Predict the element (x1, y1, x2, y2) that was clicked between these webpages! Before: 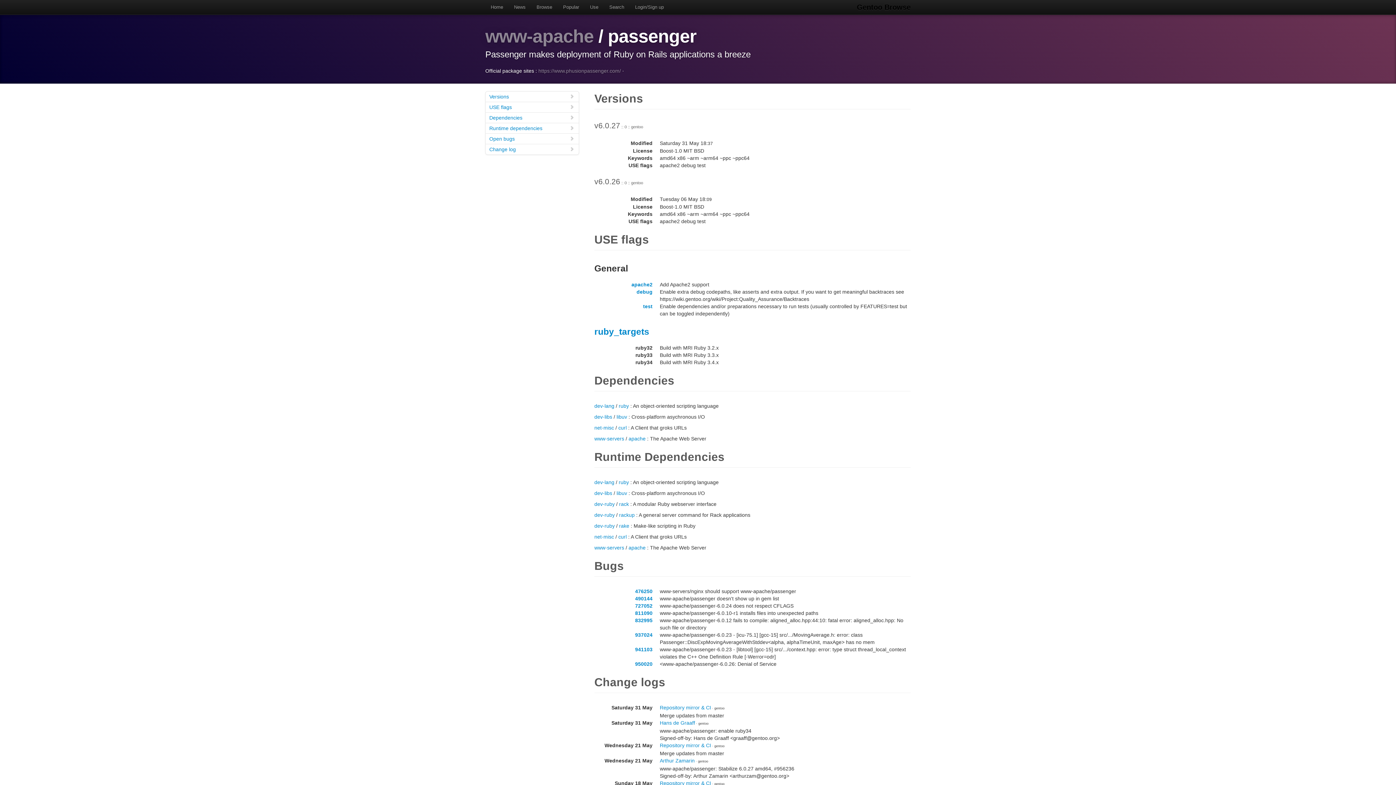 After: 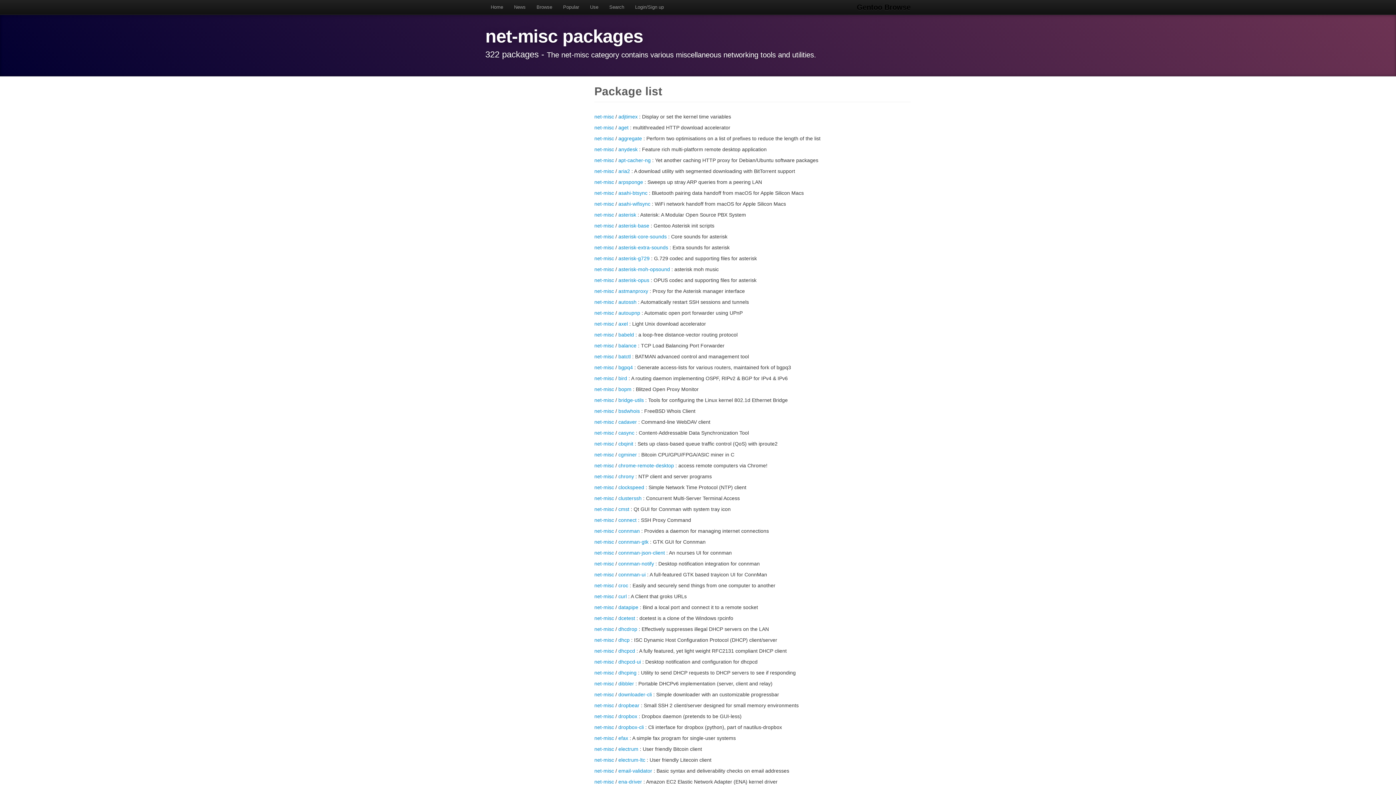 Action: label: net-misc bbox: (594, 425, 614, 430)